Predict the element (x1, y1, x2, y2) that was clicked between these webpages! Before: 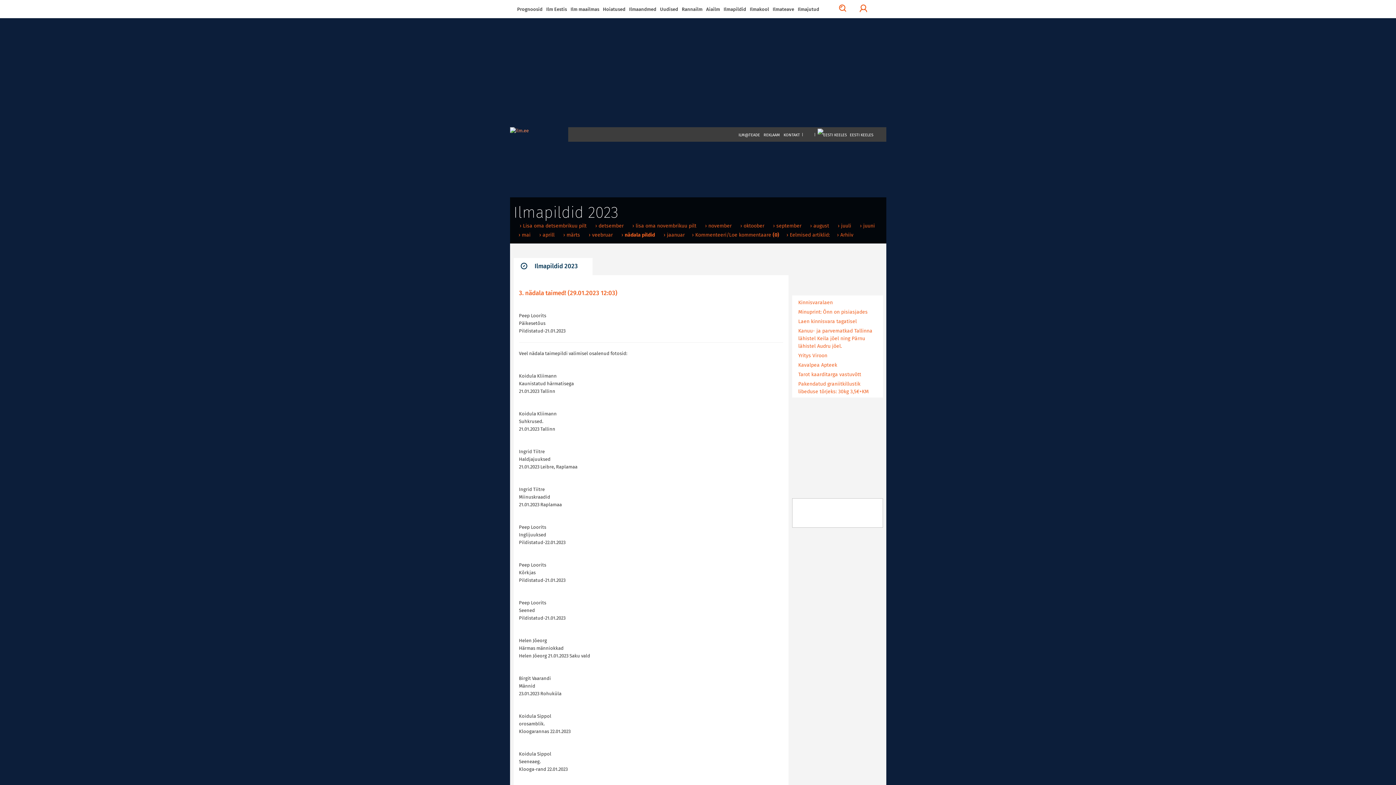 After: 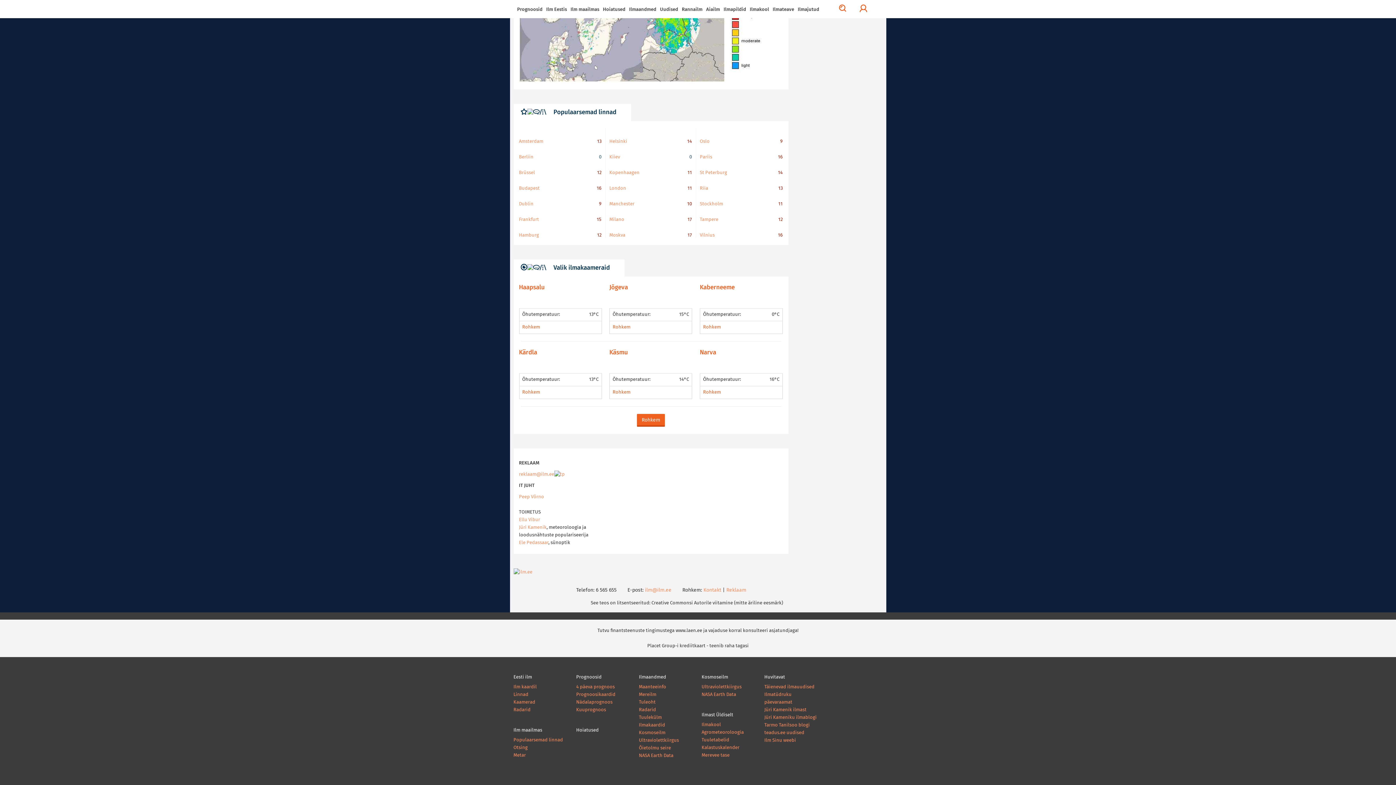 Action: label: KONTAKT bbox: (783, 127, 800, 141)